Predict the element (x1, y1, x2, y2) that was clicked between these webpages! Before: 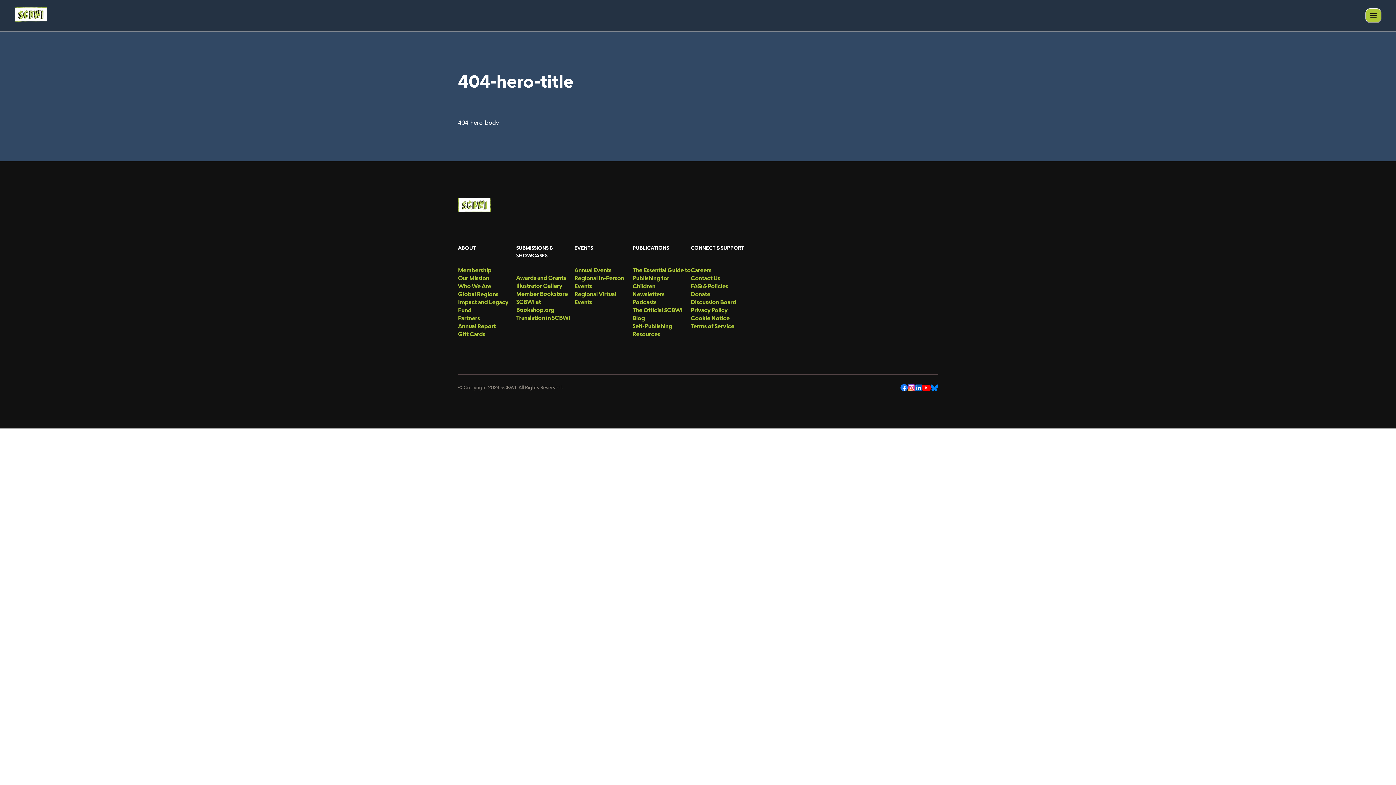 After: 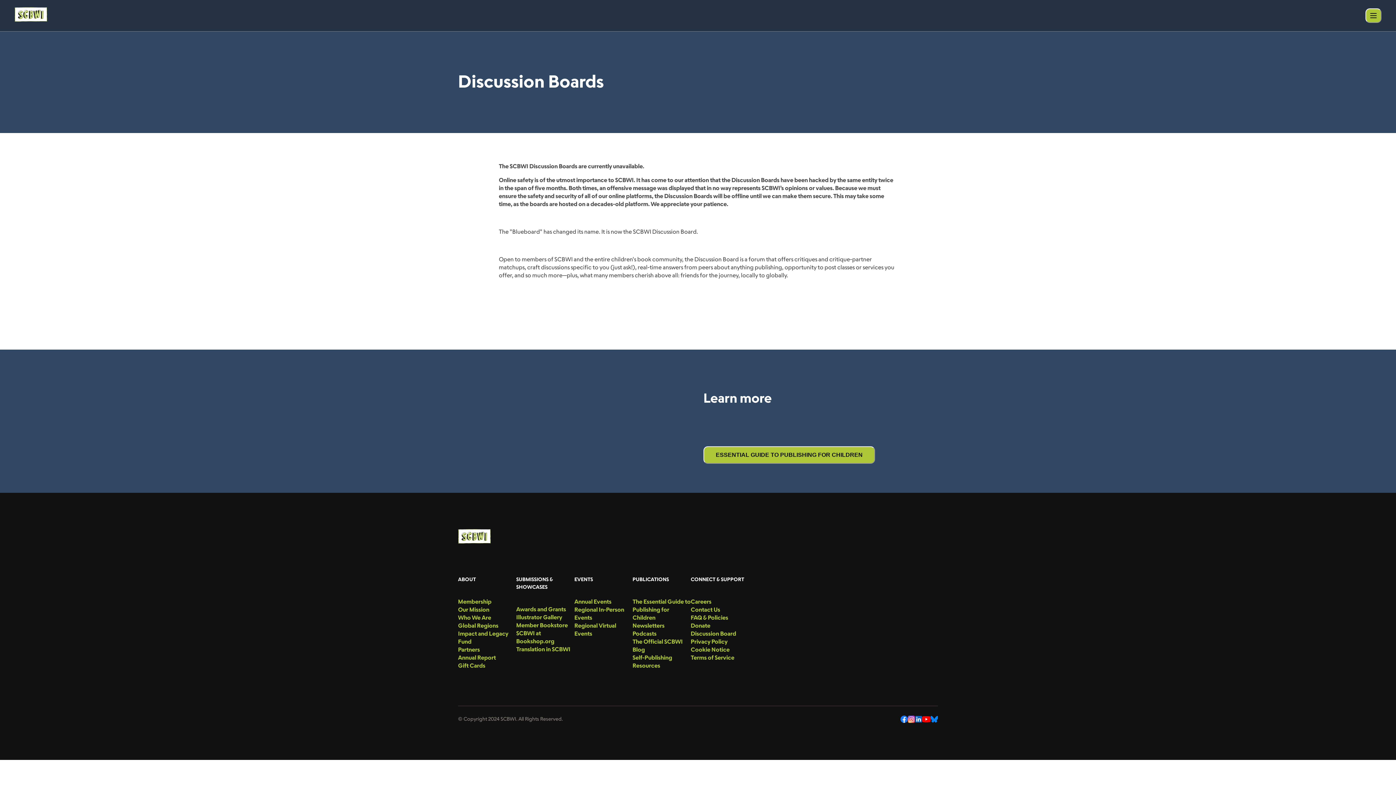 Action: bbox: (690, 298, 744, 306) label: menu-link